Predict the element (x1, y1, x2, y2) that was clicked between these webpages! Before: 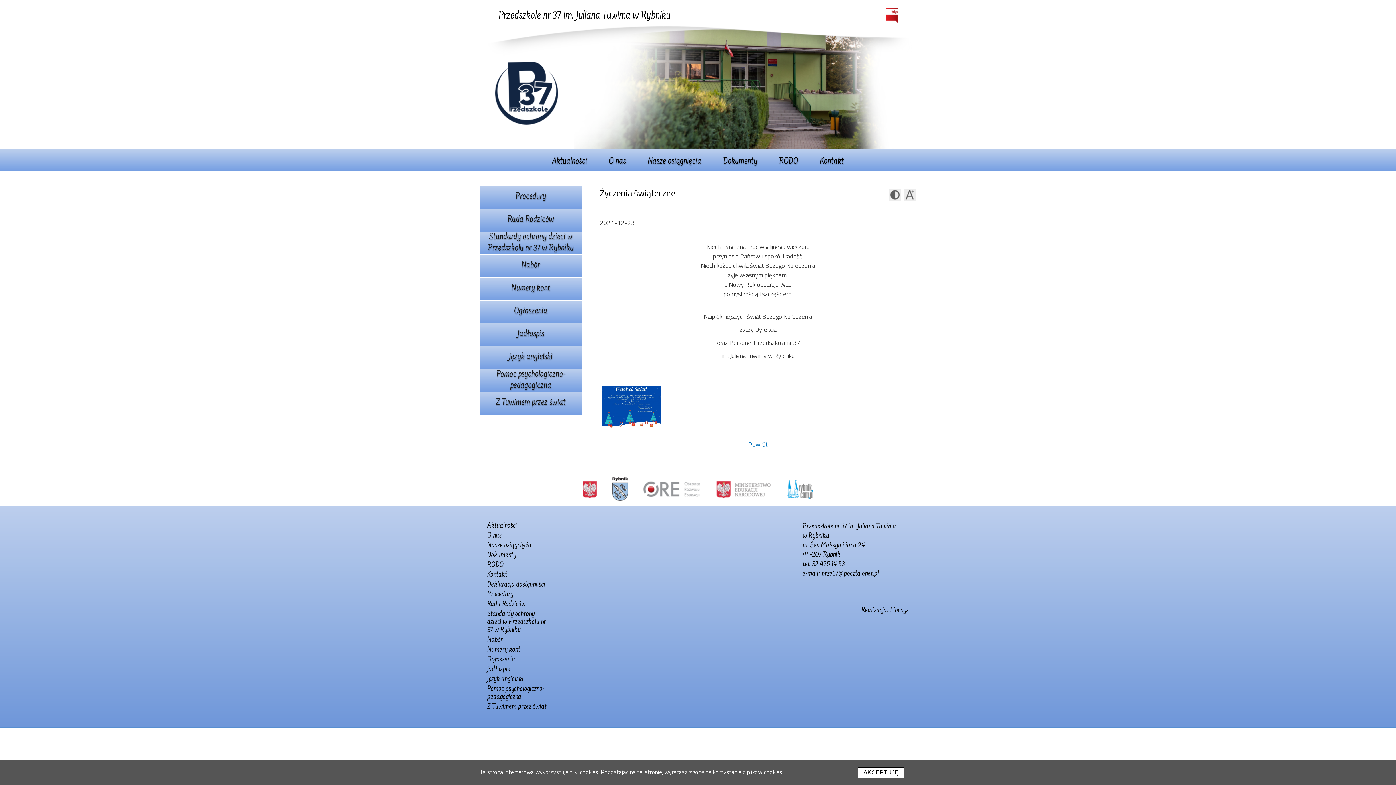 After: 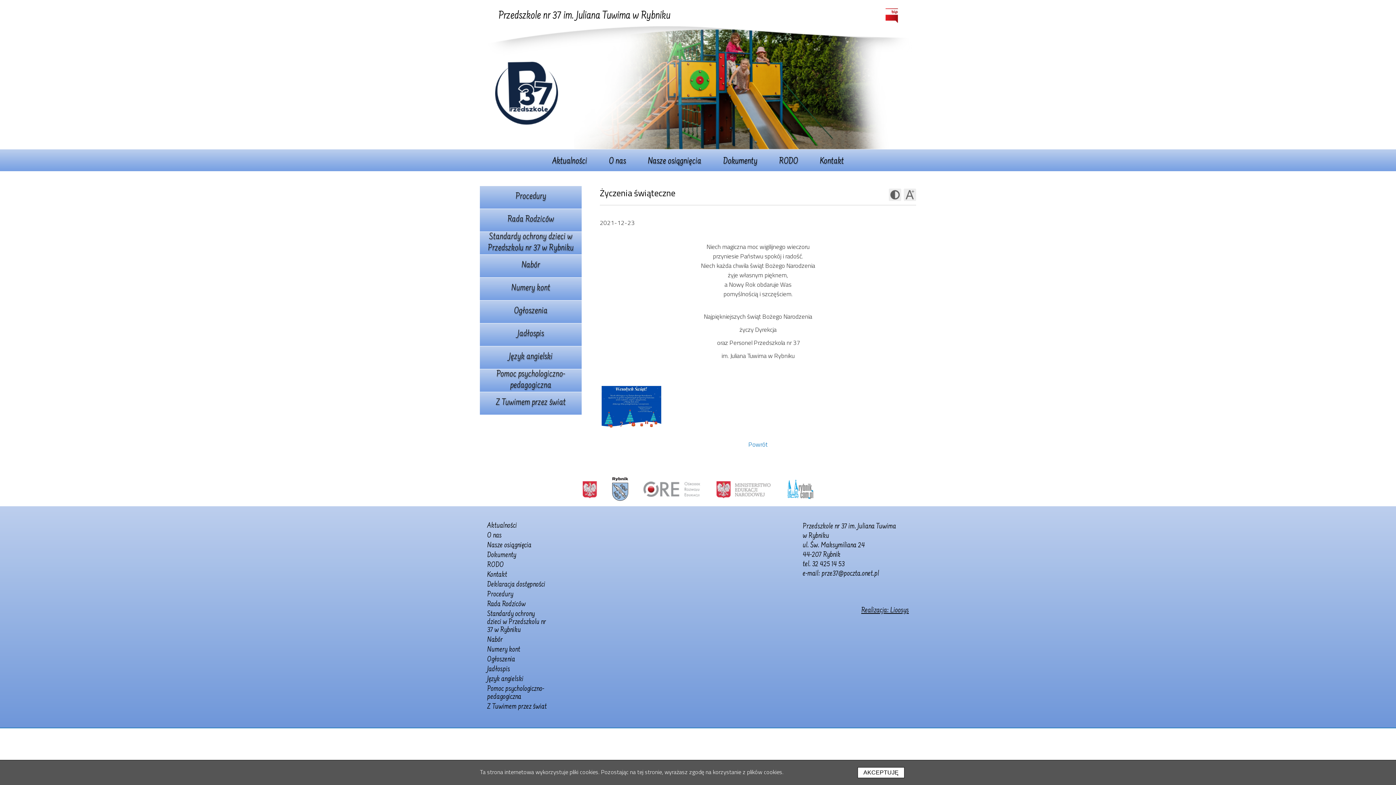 Action: label: Realizacja: Lioosys bbox: (861, 606, 909, 614)